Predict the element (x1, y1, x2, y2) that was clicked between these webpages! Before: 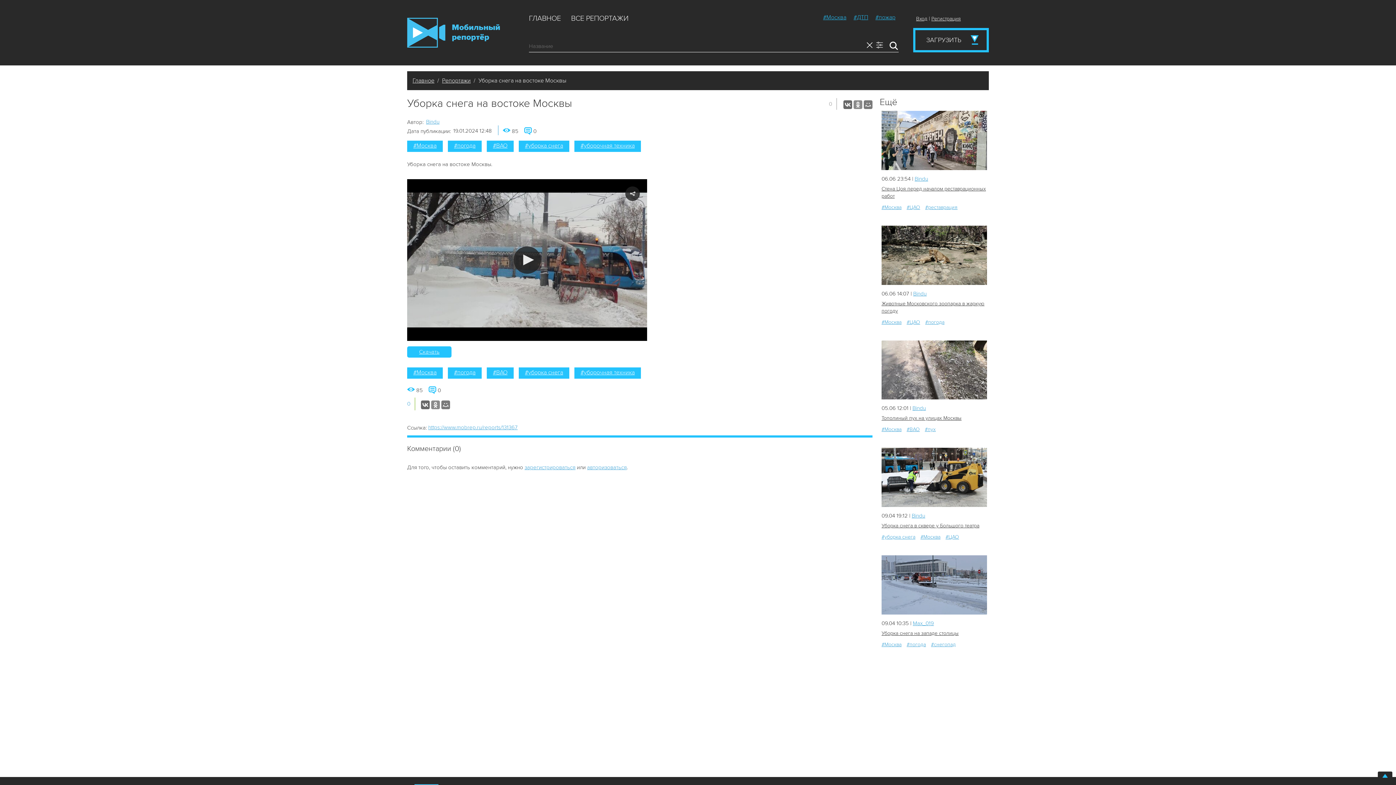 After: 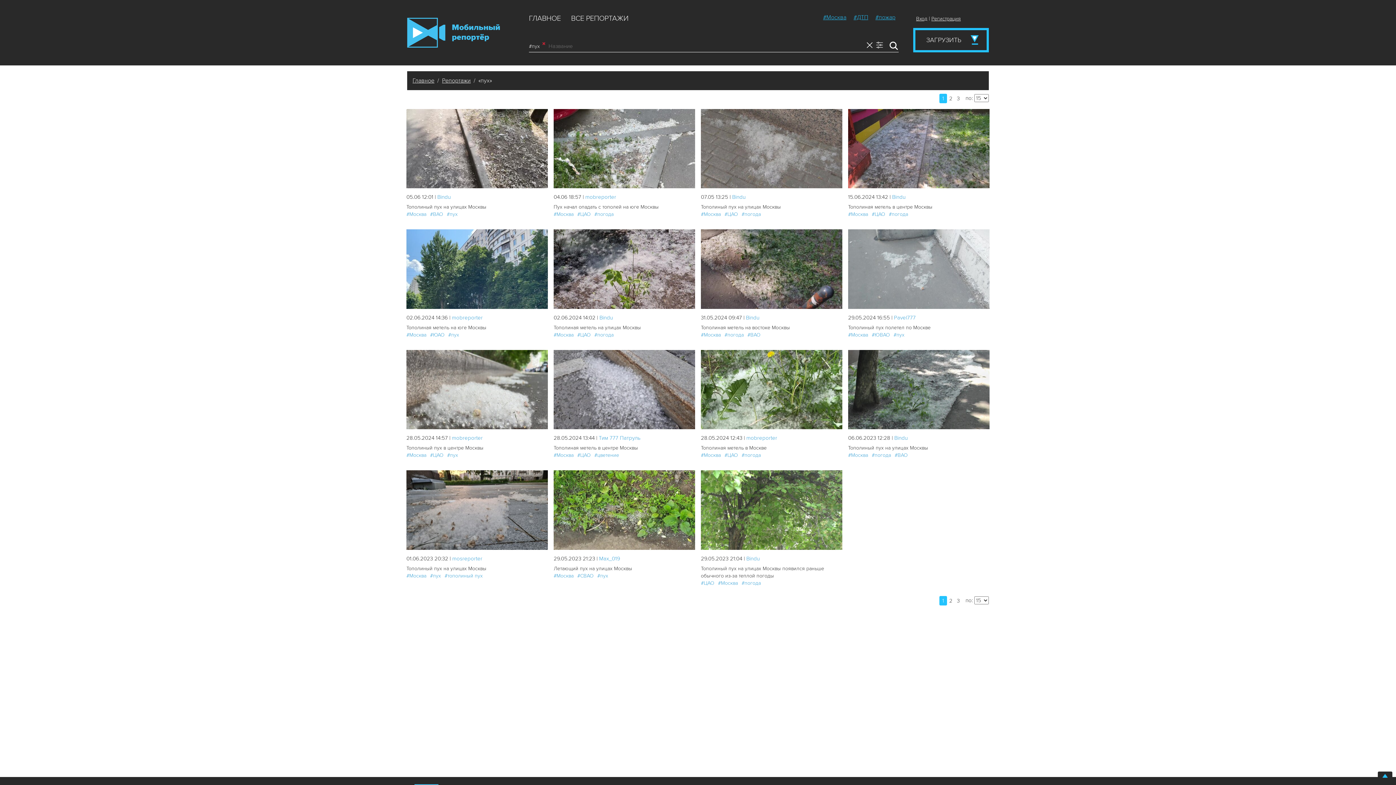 Action: label: #пух bbox: (925, 426, 936, 432)